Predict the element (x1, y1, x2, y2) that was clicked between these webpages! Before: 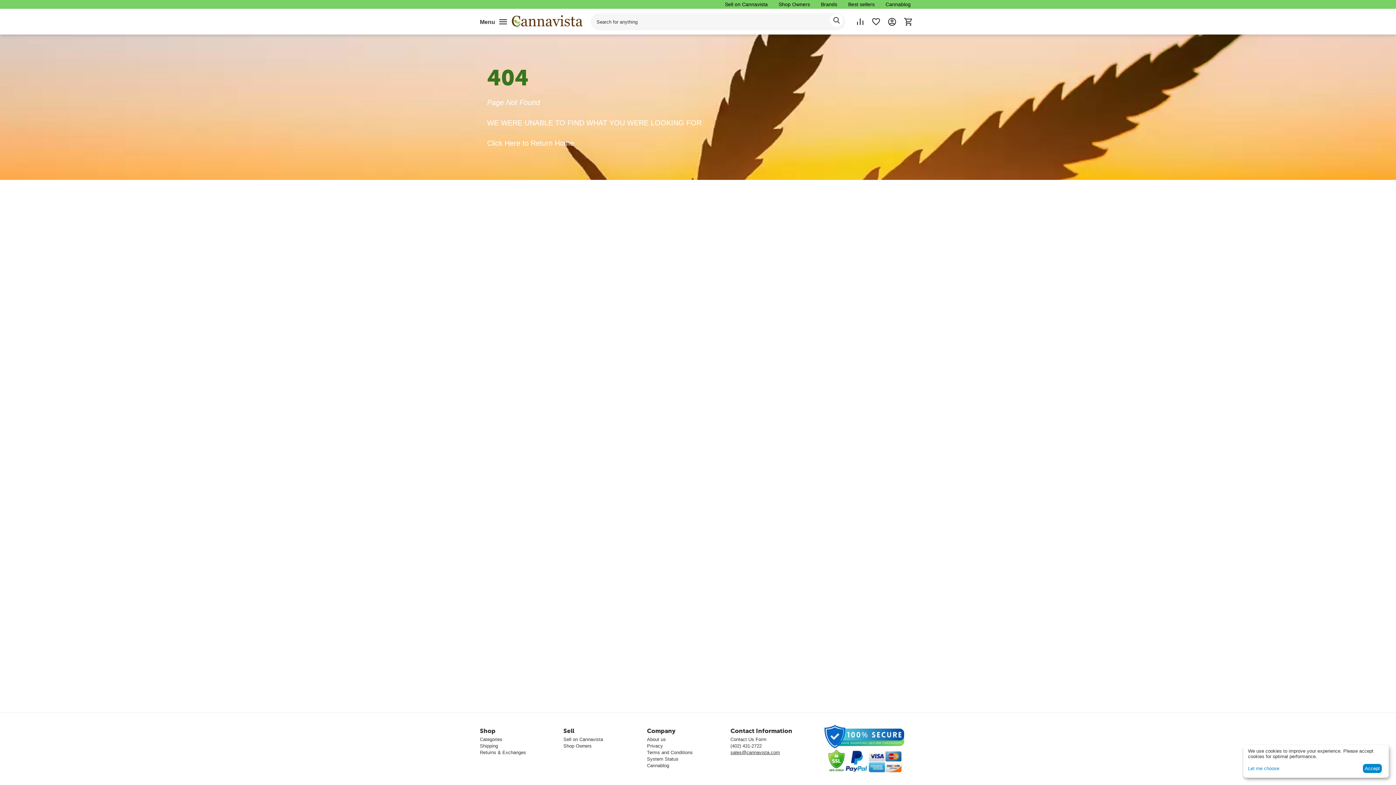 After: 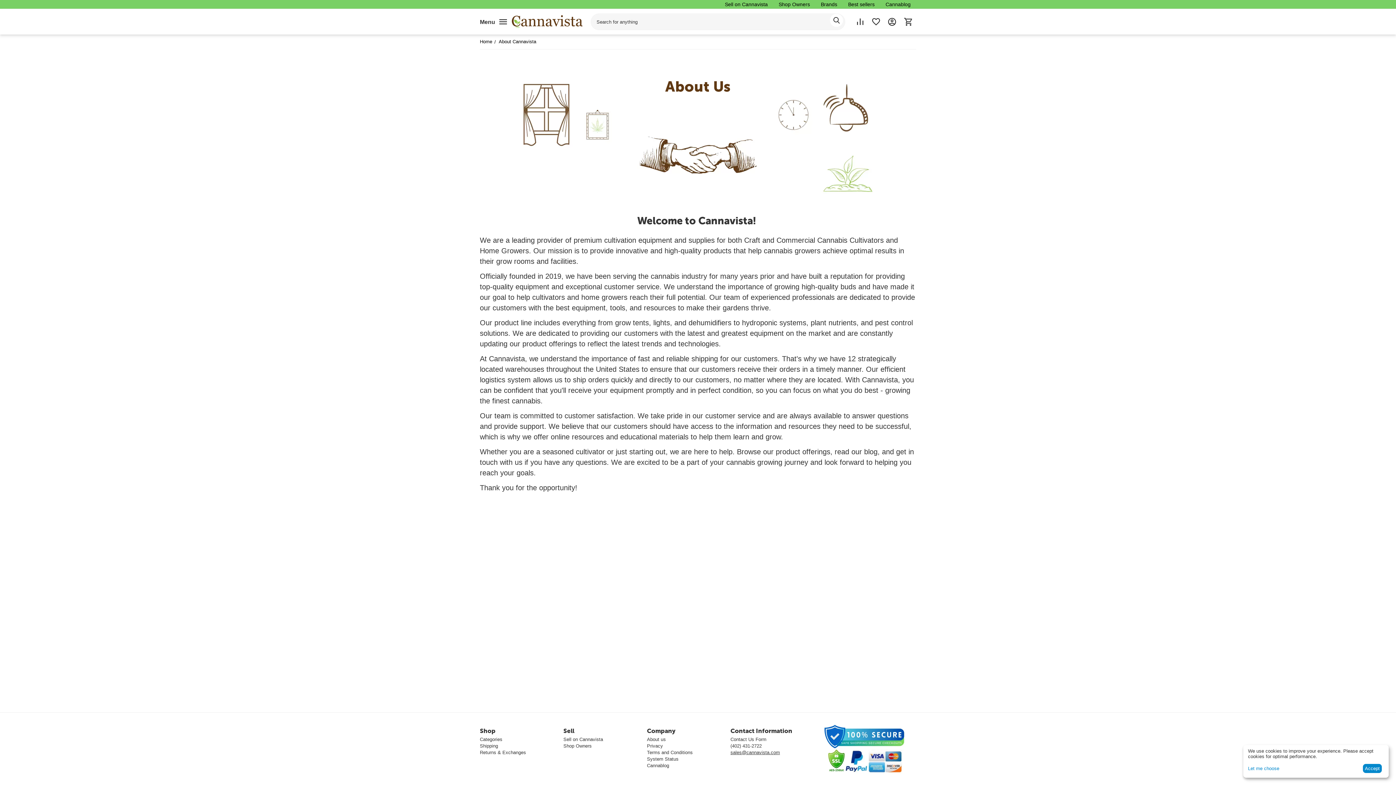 Action: bbox: (647, 736, 666, 742) label: About us